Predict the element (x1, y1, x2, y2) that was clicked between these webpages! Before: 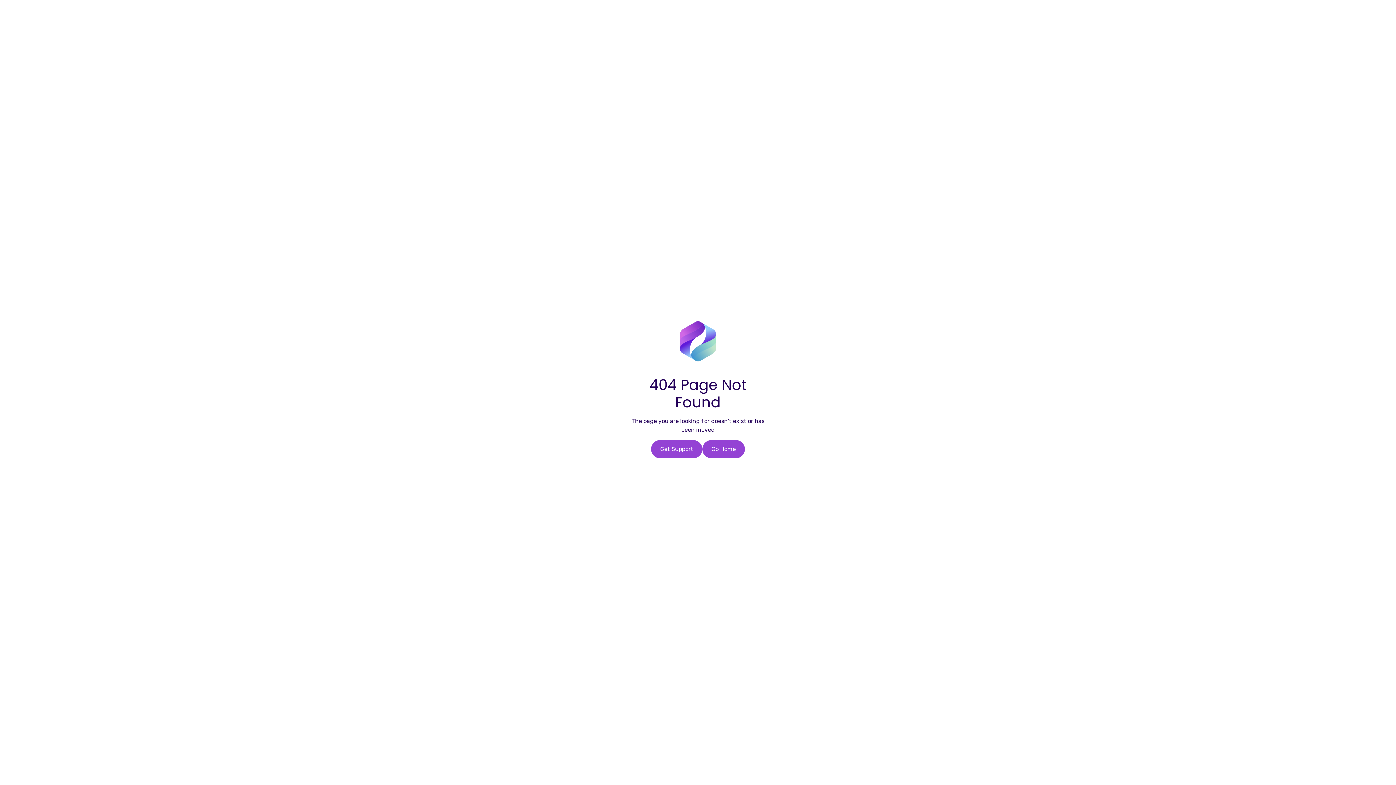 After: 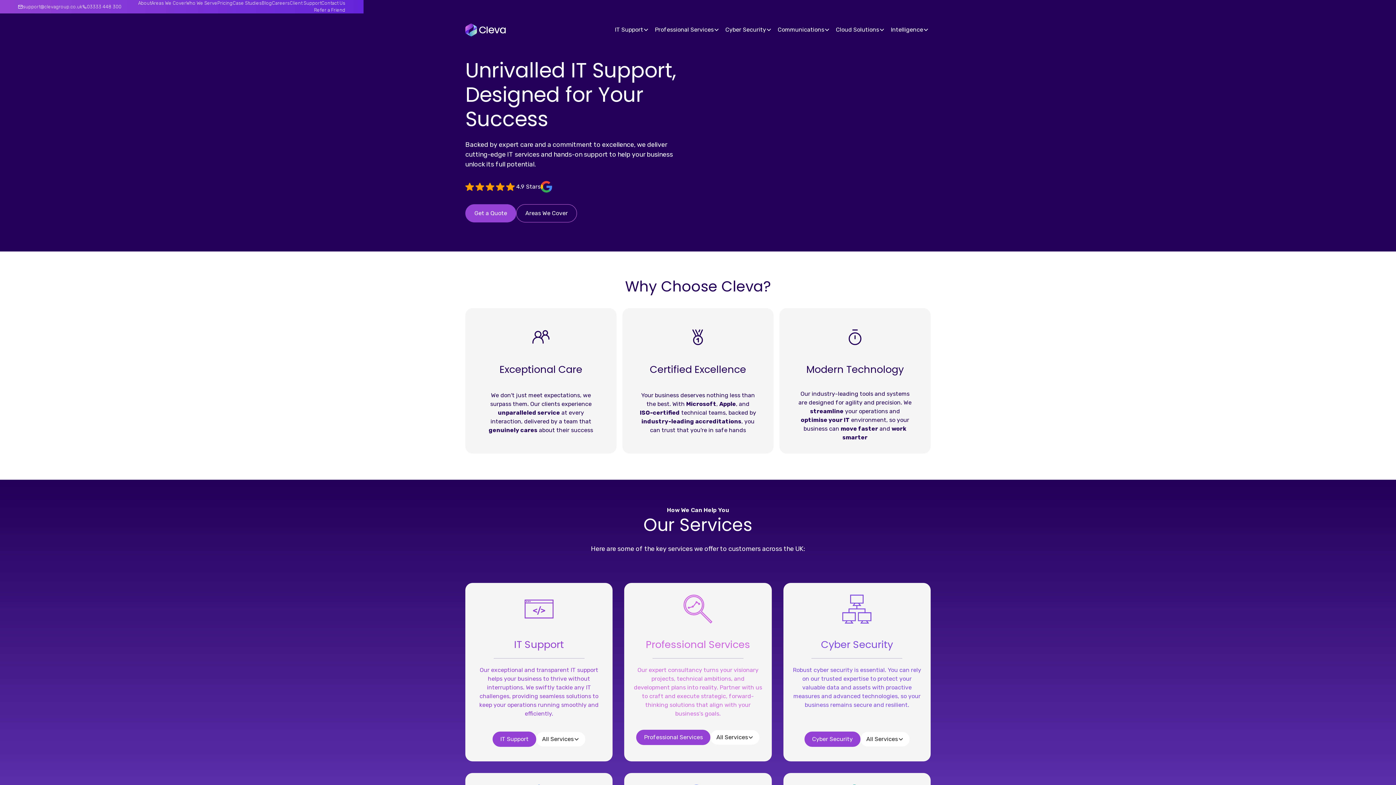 Action: bbox: (702, 440, 745, 458) label: Go Home